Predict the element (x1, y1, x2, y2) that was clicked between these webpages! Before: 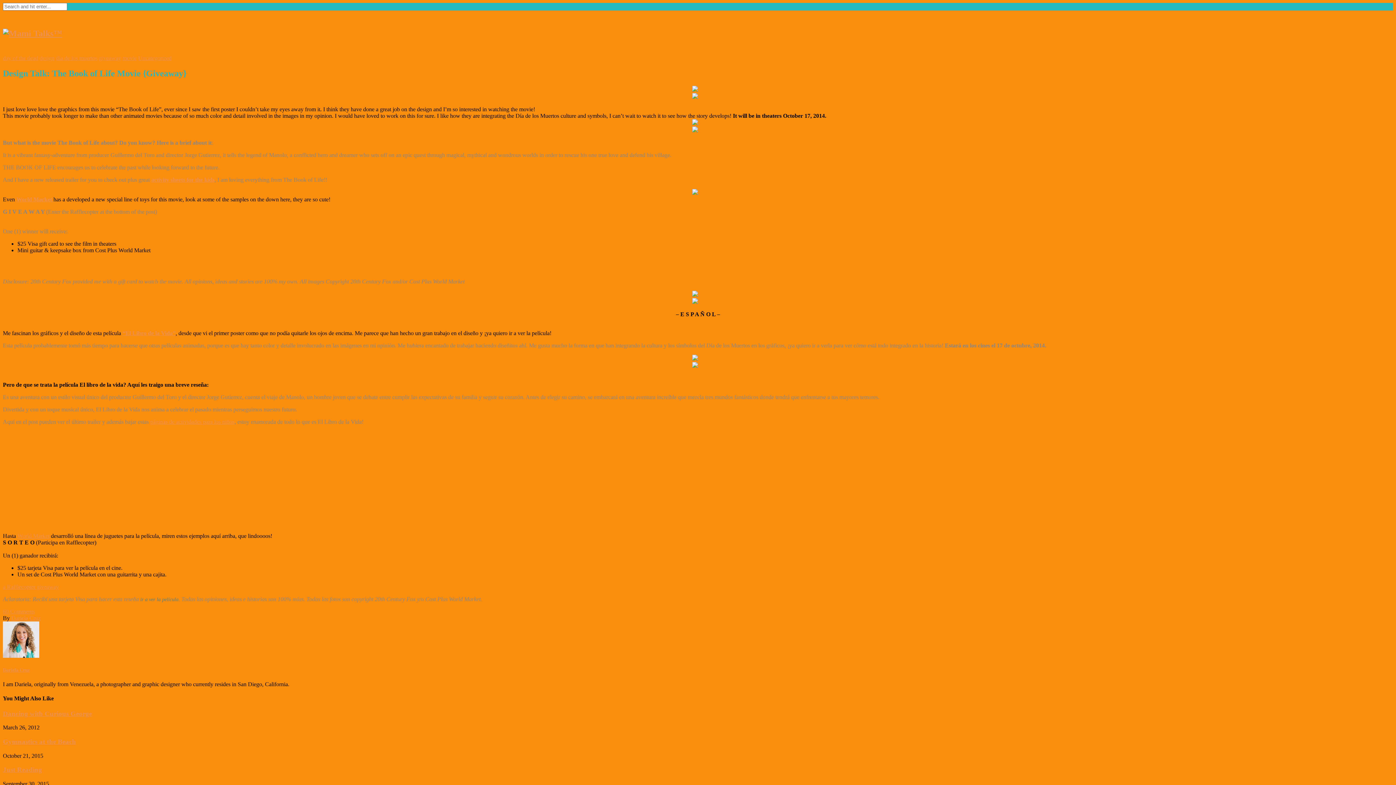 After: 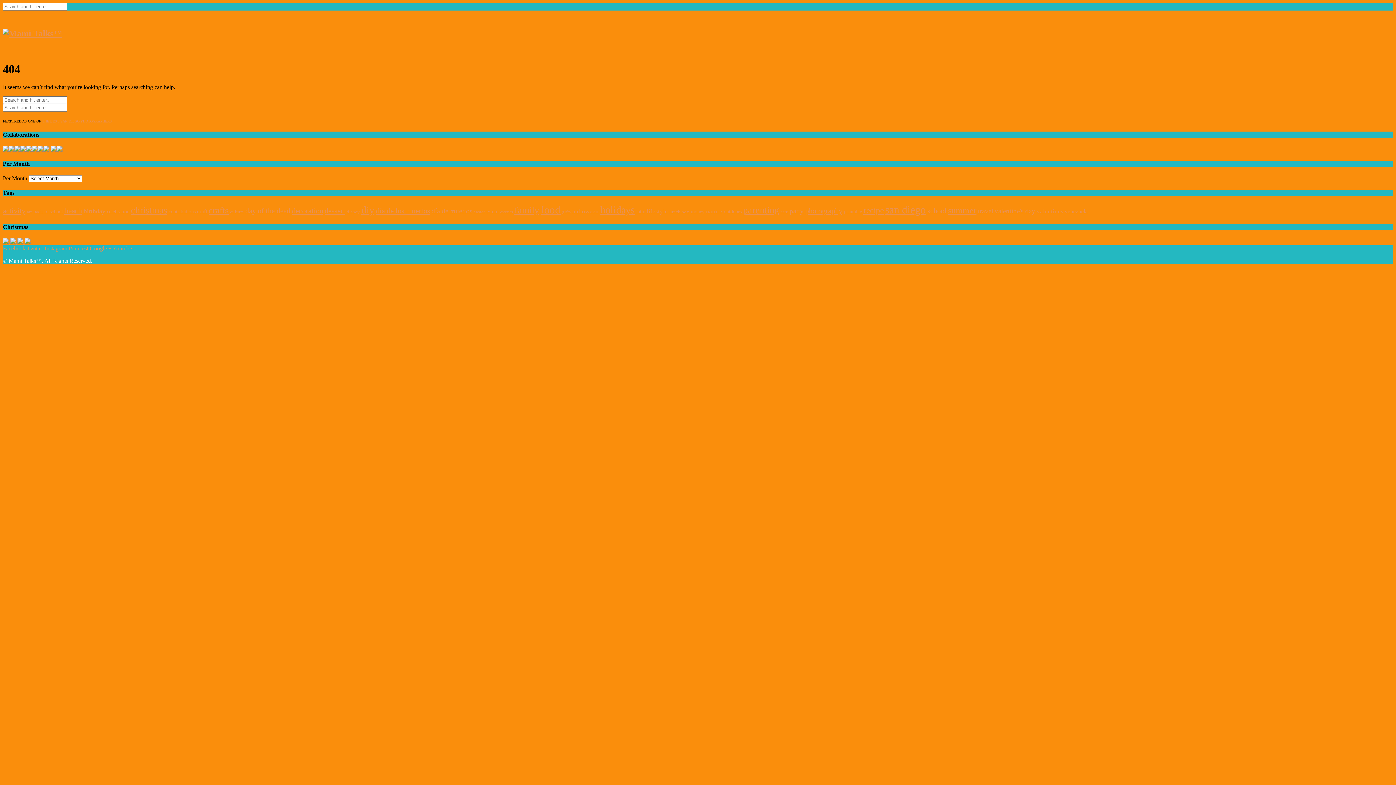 Action: bbox: (692, 93, 698, 99)